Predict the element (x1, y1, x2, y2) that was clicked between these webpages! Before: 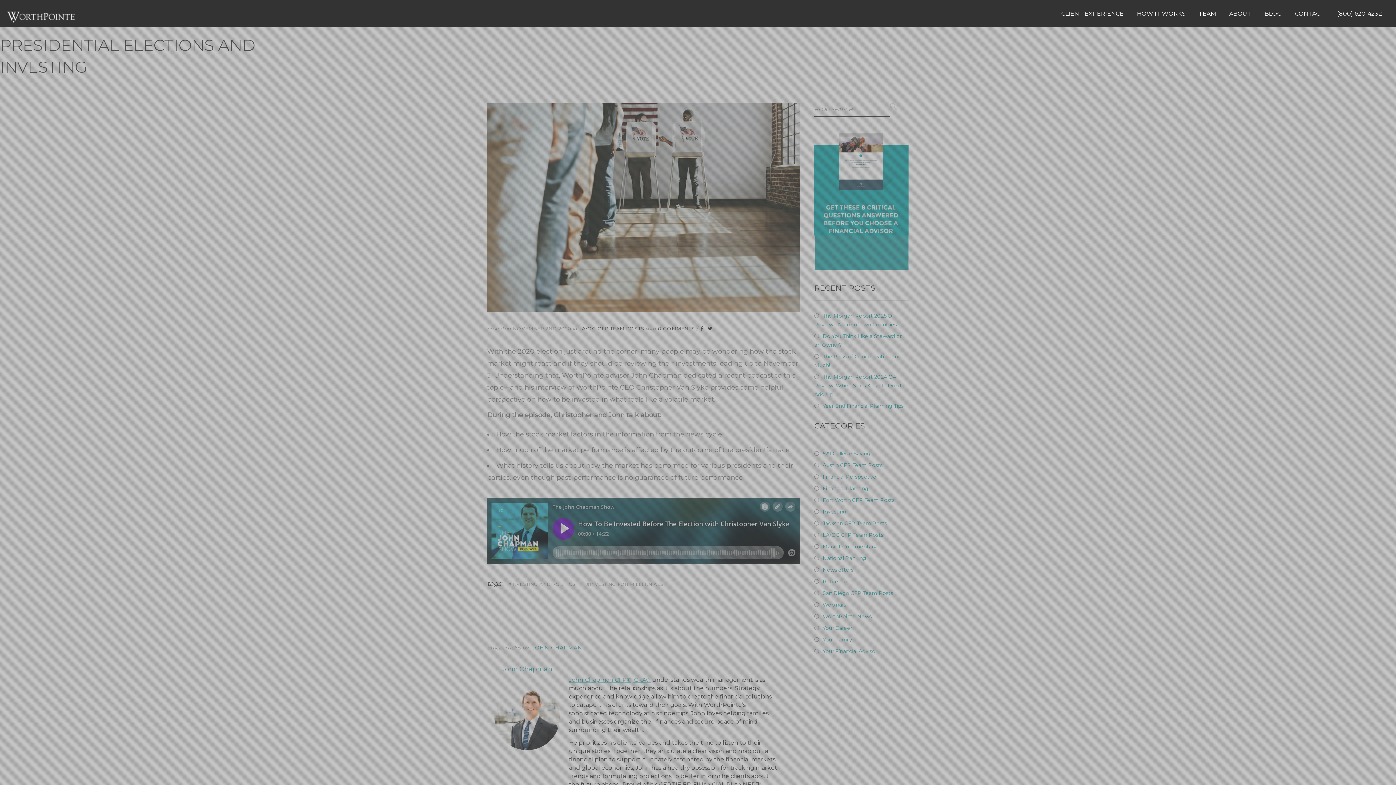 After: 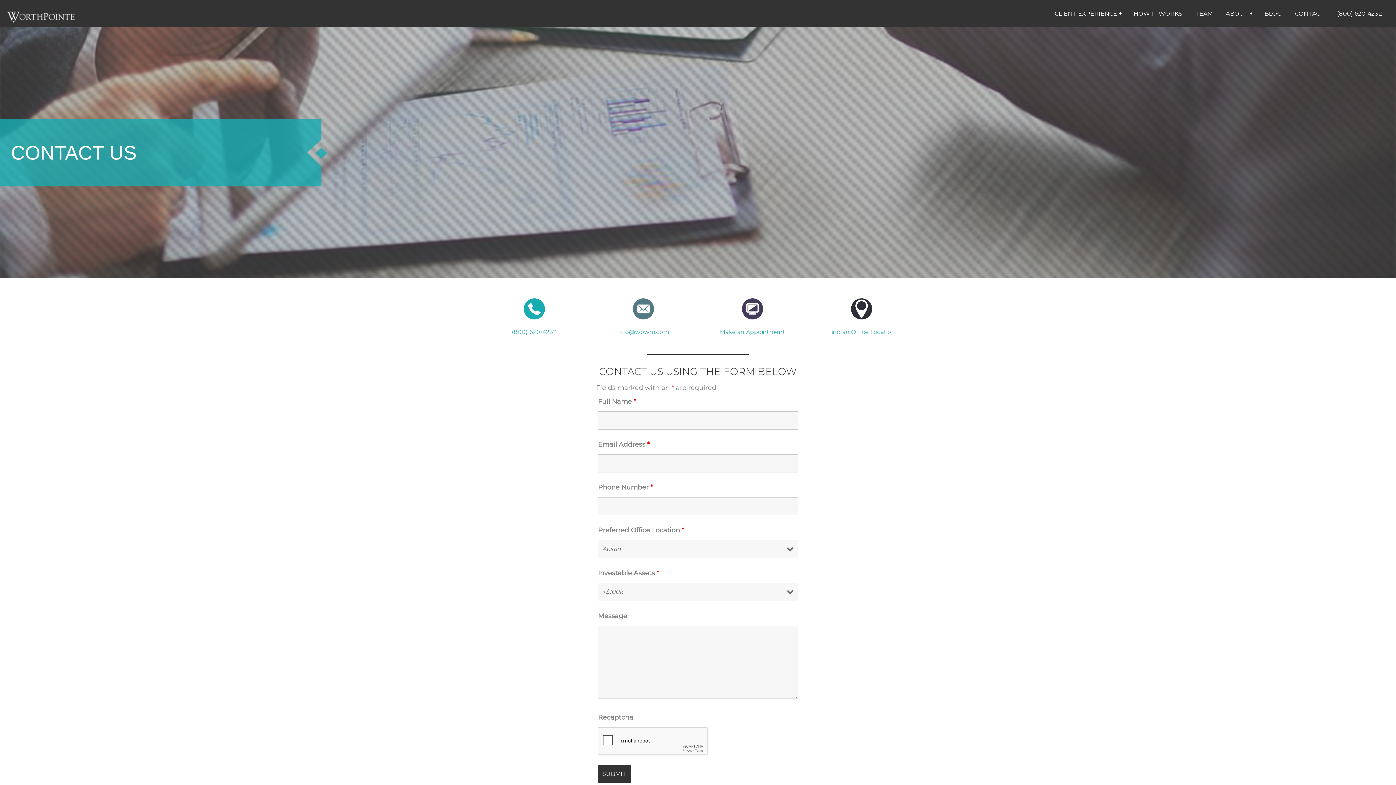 Action: bbox: (1288, 5, 1330, 21) label: CONTACT